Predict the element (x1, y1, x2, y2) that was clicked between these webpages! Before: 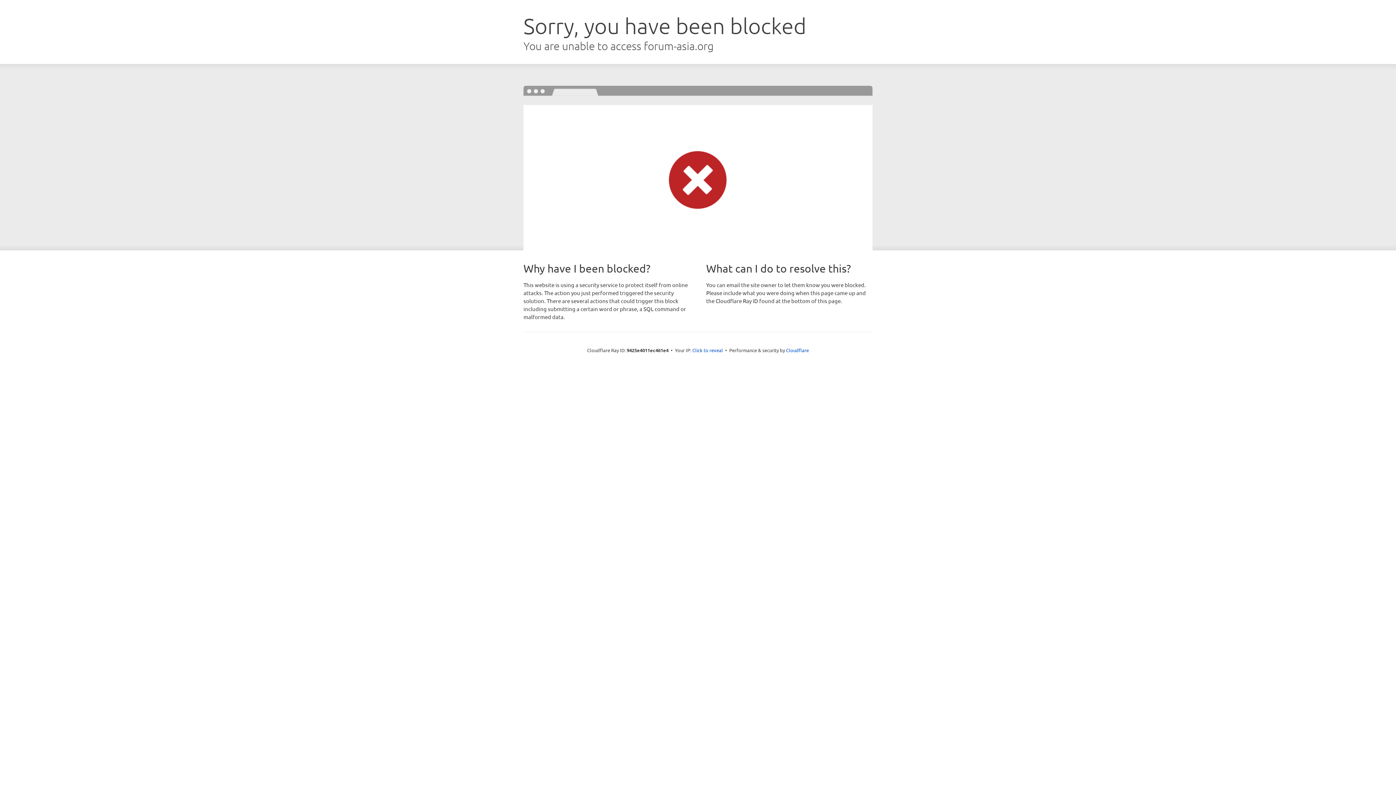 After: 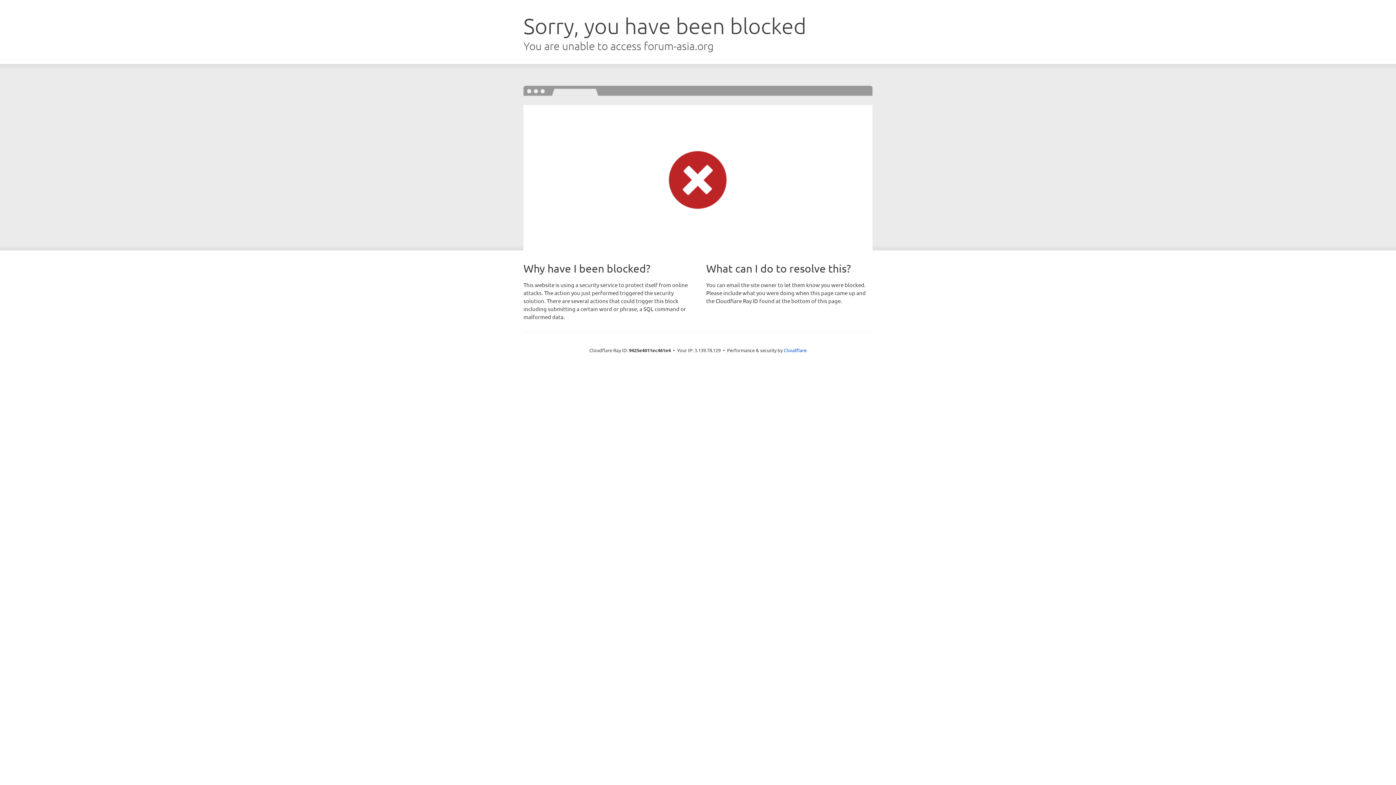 Action: label: Click to reveal bbox: (692, 346, 723, 353)